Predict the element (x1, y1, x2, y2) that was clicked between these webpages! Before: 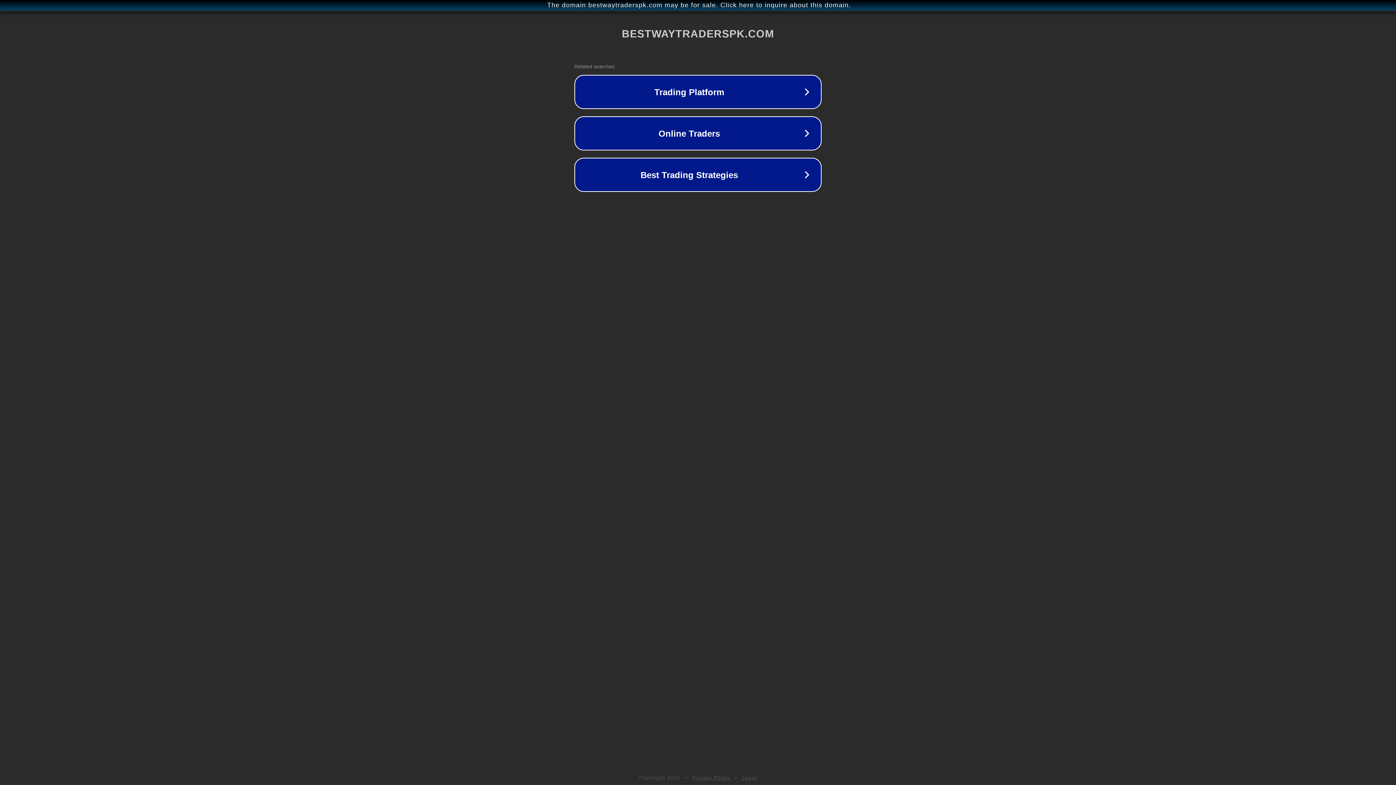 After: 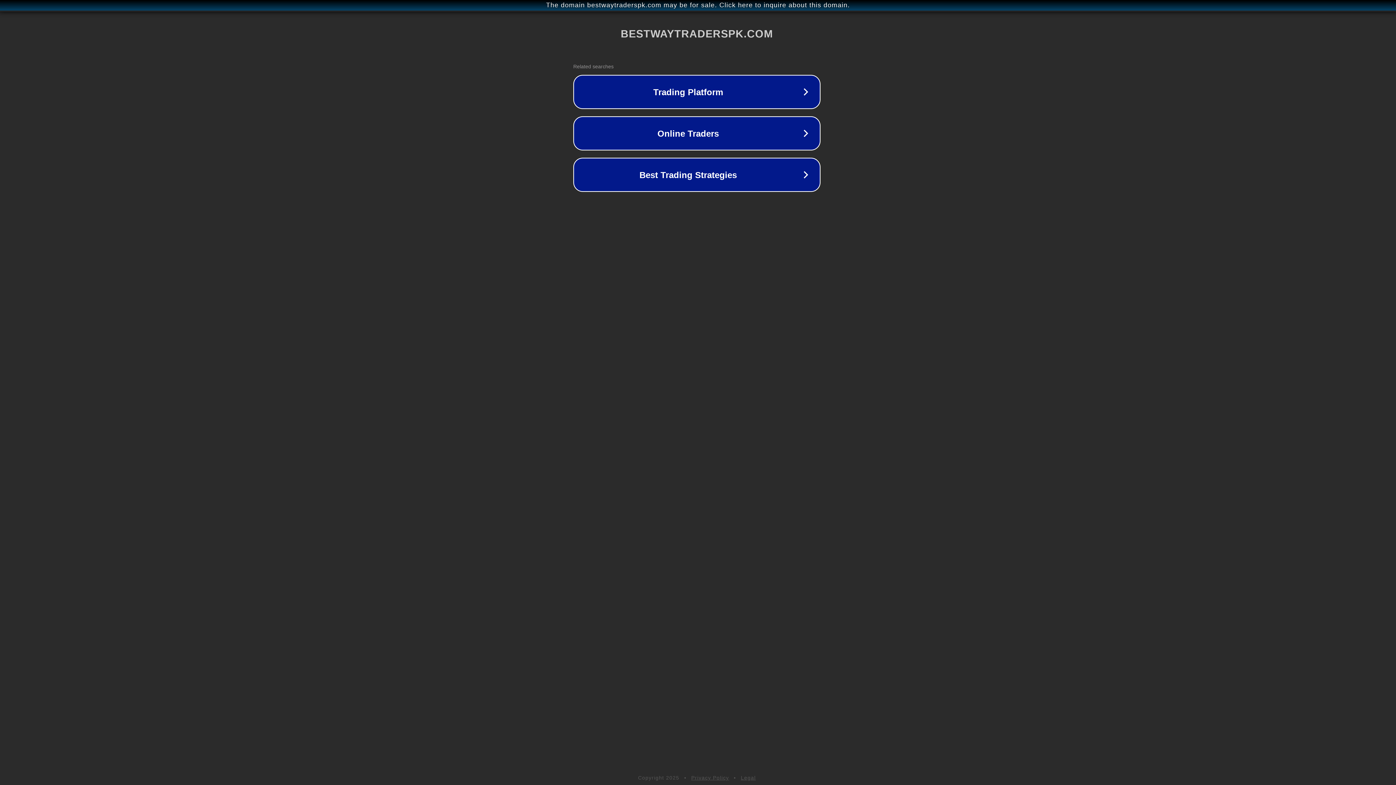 Action: bbox: (1, 1, 1397, 9) label: The domain bestwaytraderspk.com may be for sale. Click here to inquire about this domain.